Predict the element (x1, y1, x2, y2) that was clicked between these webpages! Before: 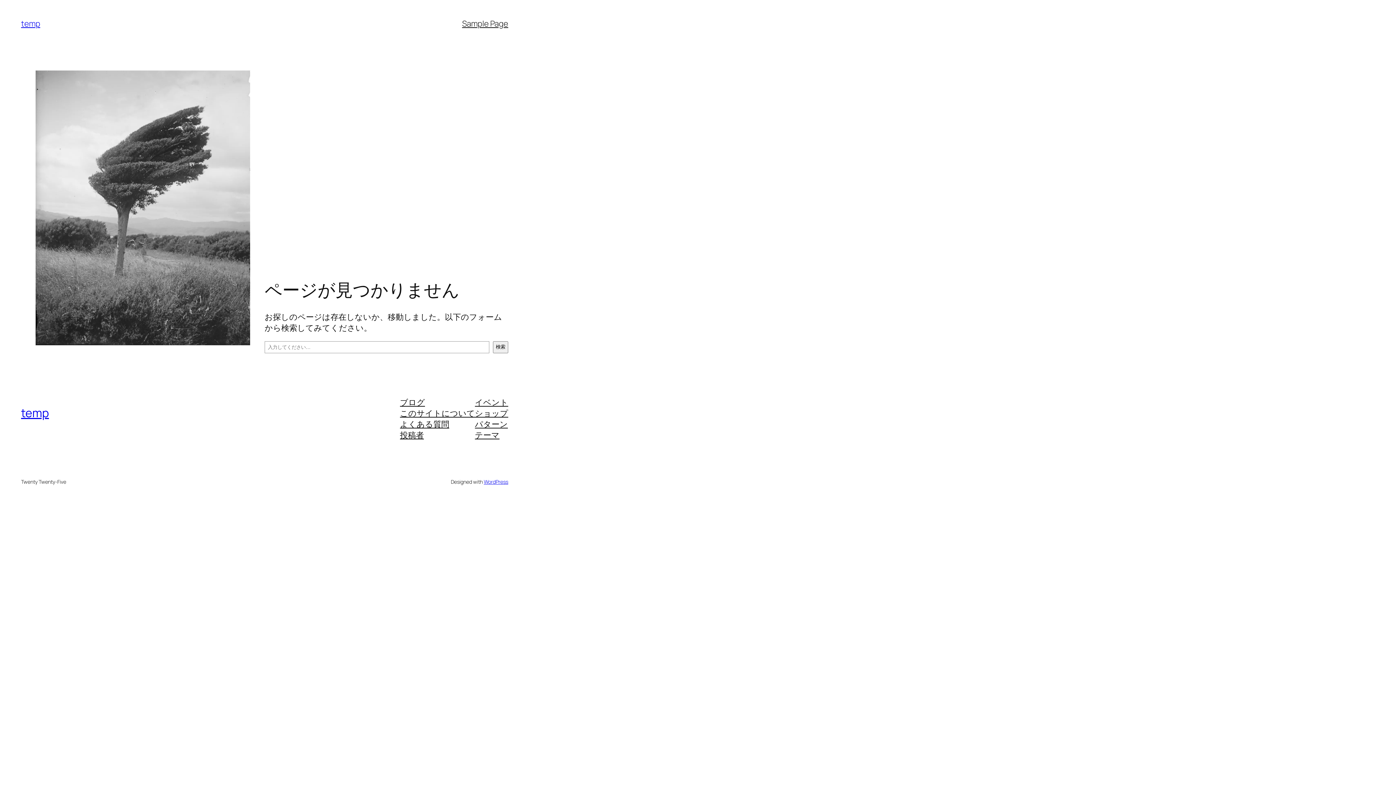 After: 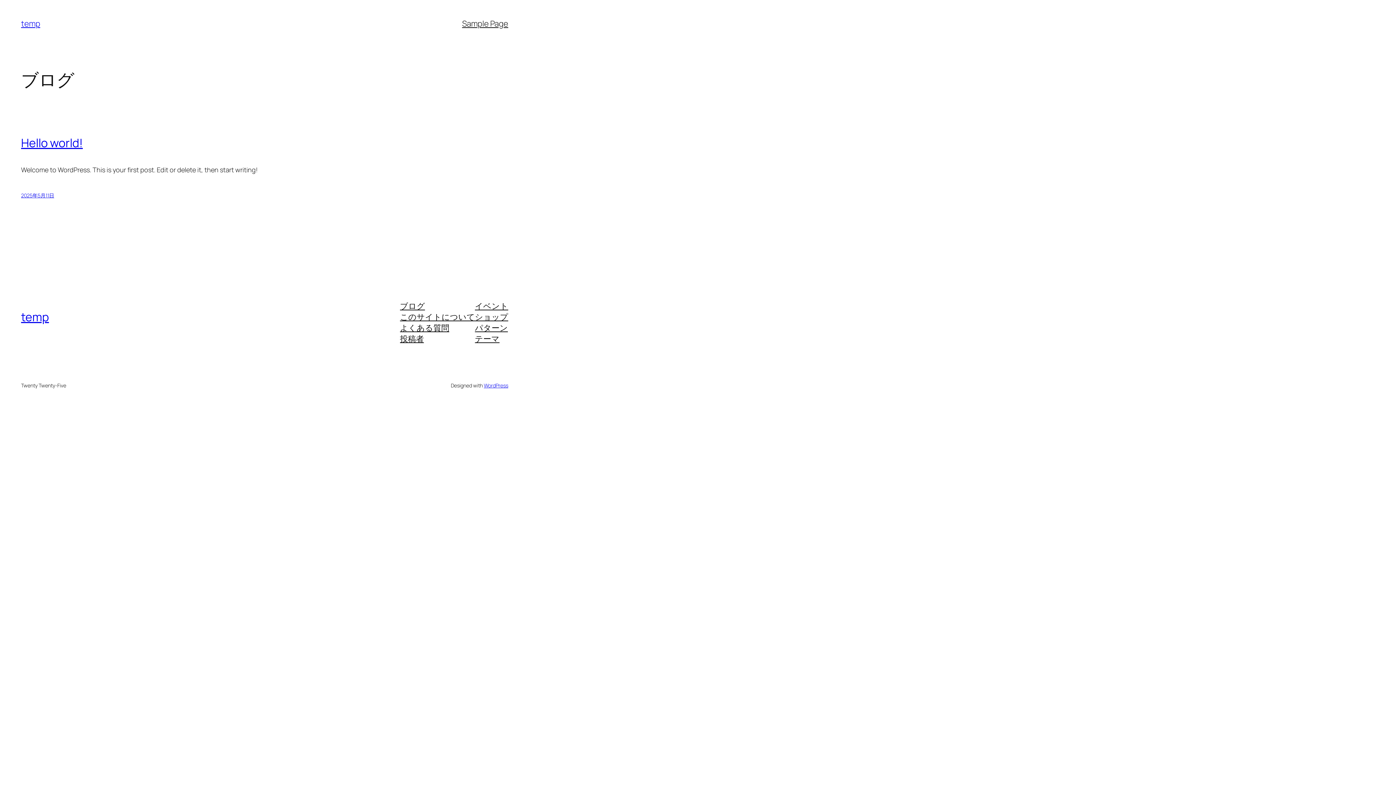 Action: label: temp bbox: (21, 18, 40, 29)